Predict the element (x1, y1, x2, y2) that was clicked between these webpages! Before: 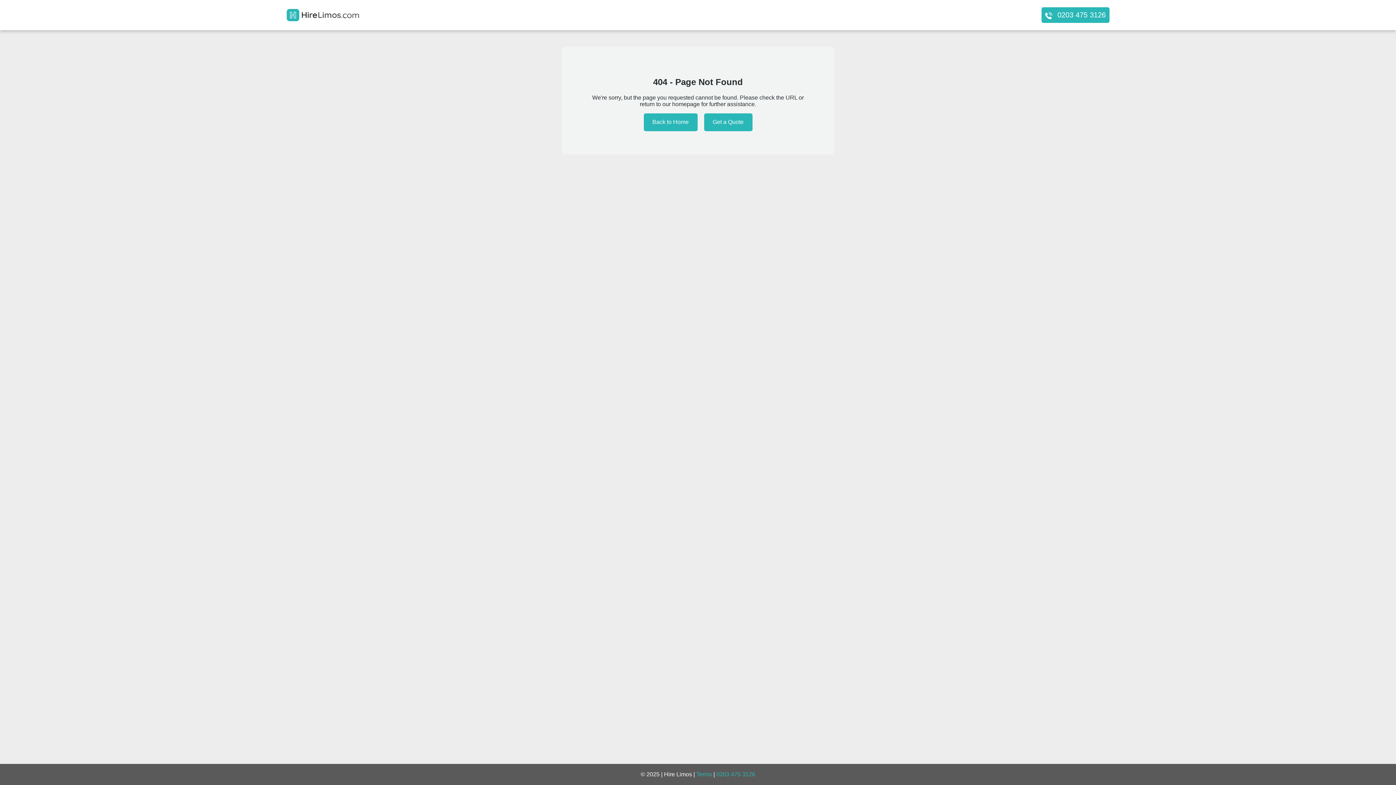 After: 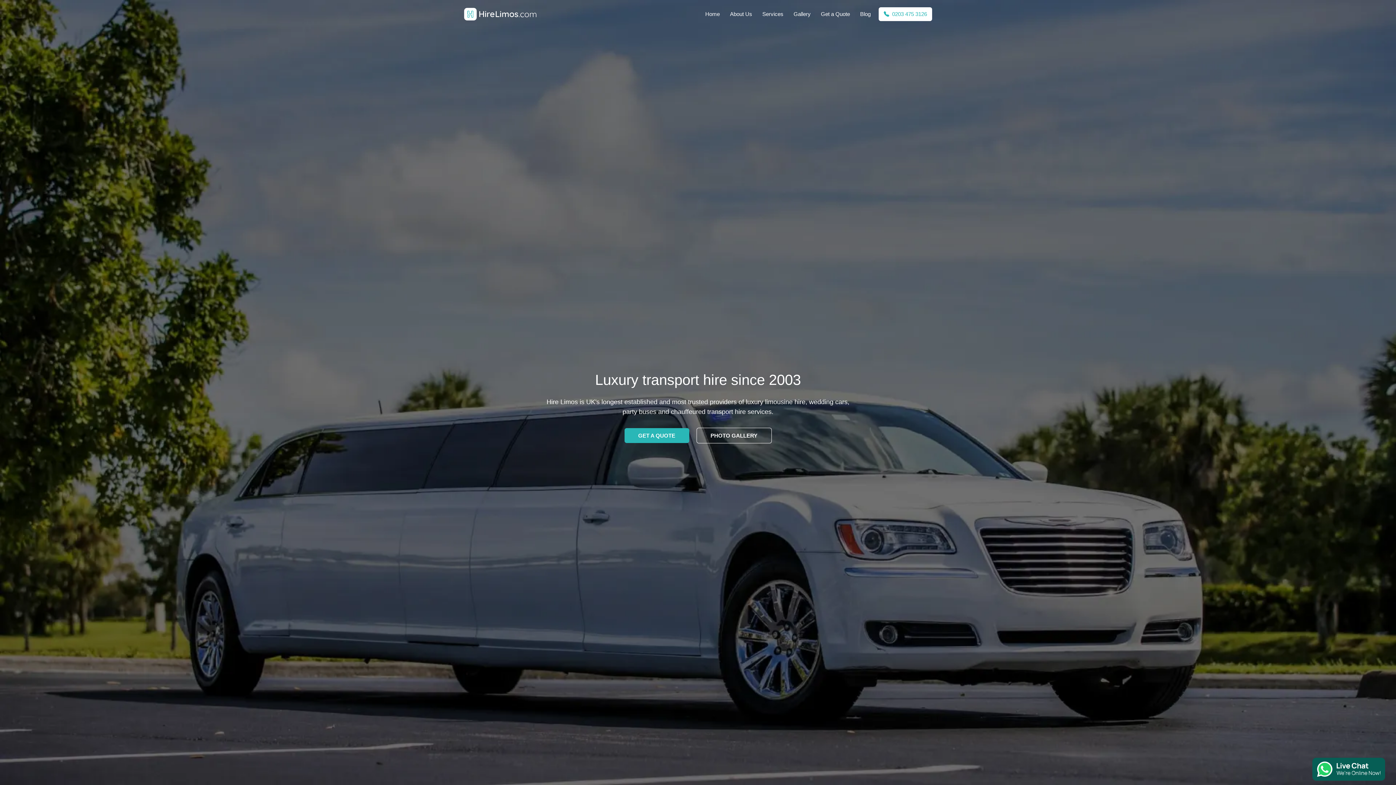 Action: label: Back to Home bbox: (643, 113, 697, 131)